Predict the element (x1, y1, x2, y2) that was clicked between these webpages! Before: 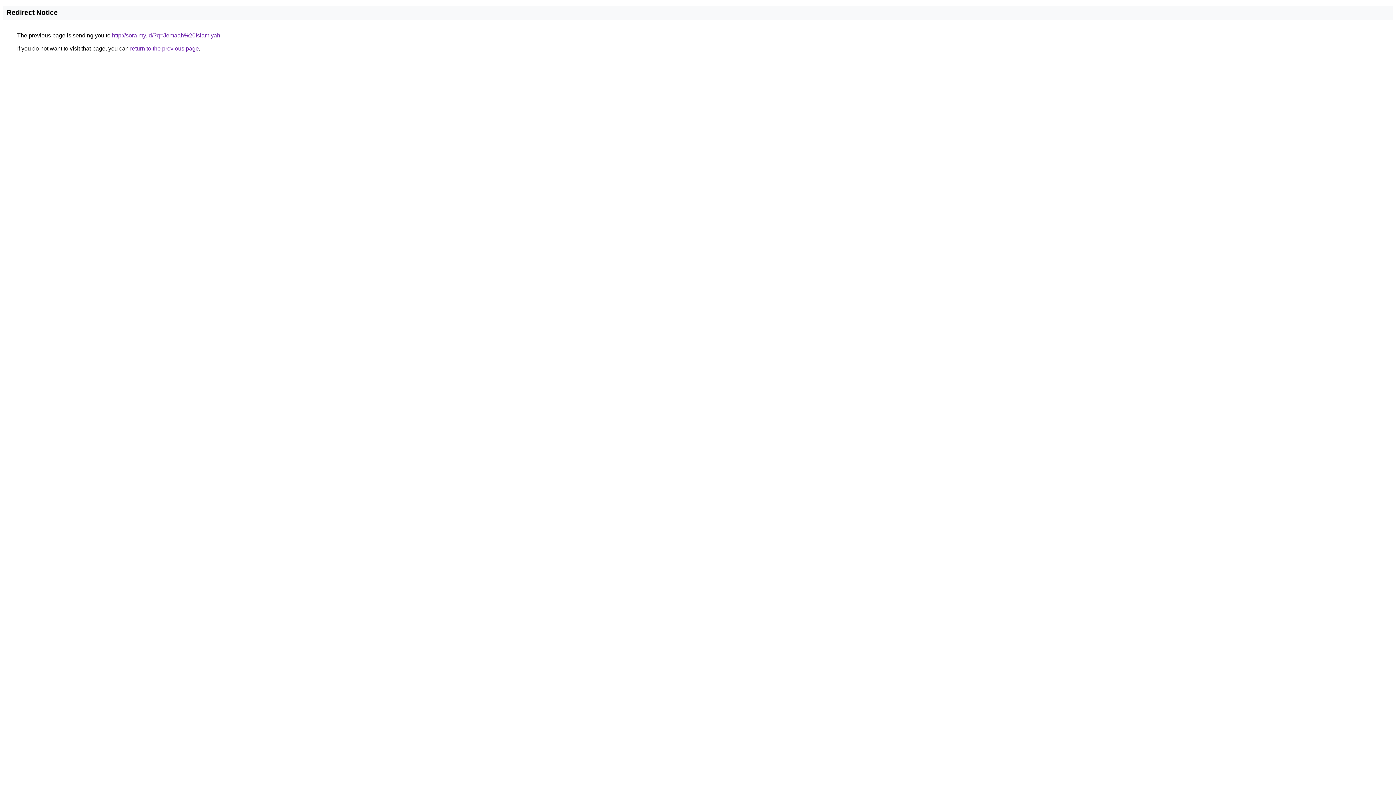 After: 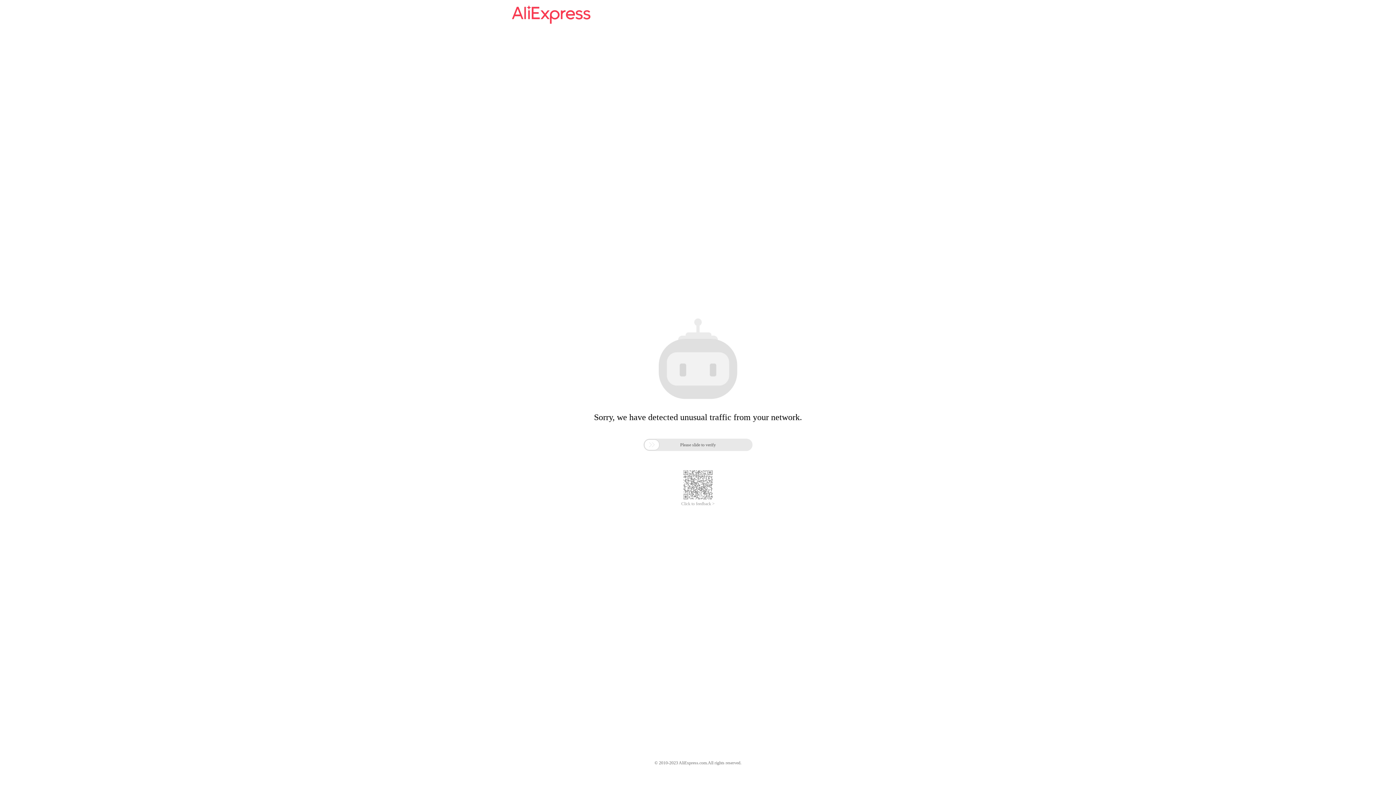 Action: label: http://sora.my.id/?q=Jemaah%20Islamiyah bbox: (112, 32, 220, 38)